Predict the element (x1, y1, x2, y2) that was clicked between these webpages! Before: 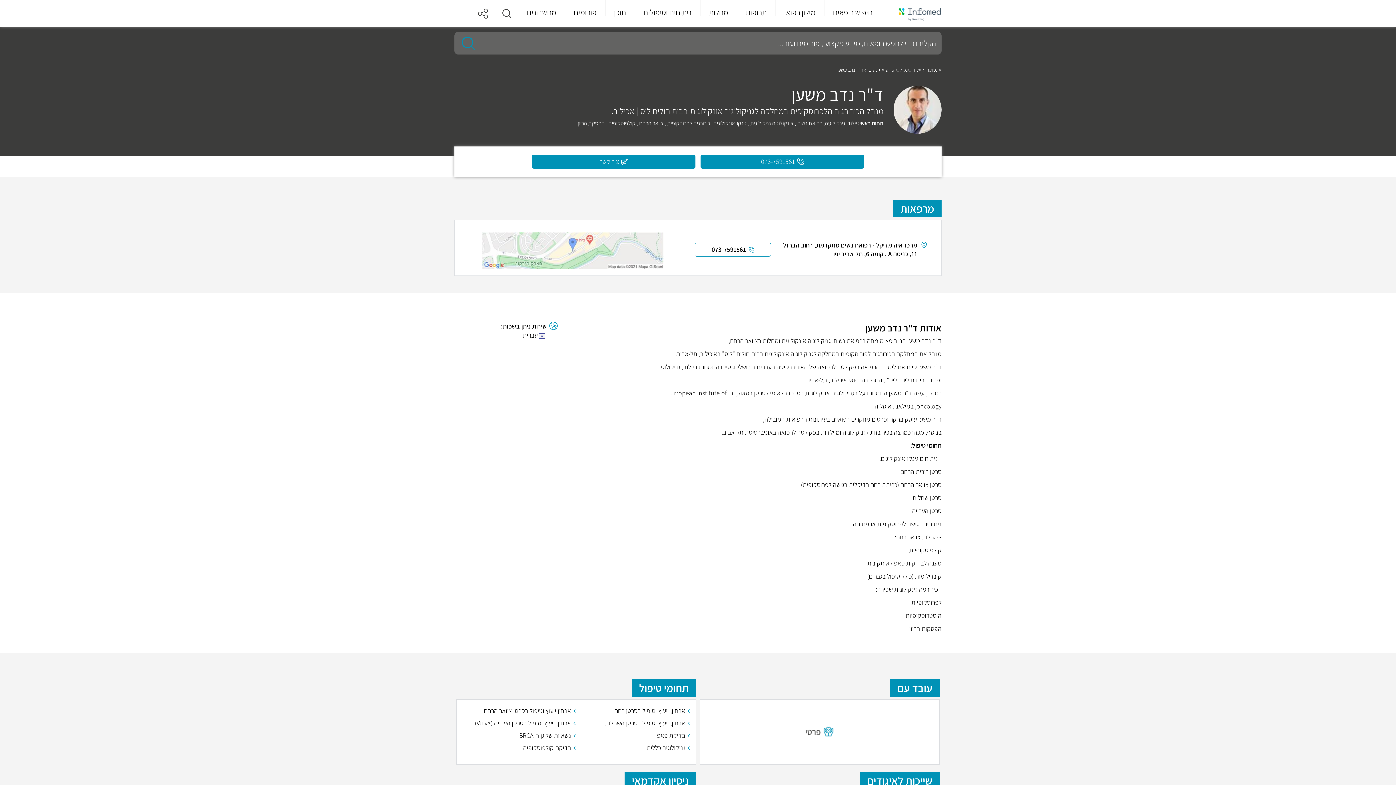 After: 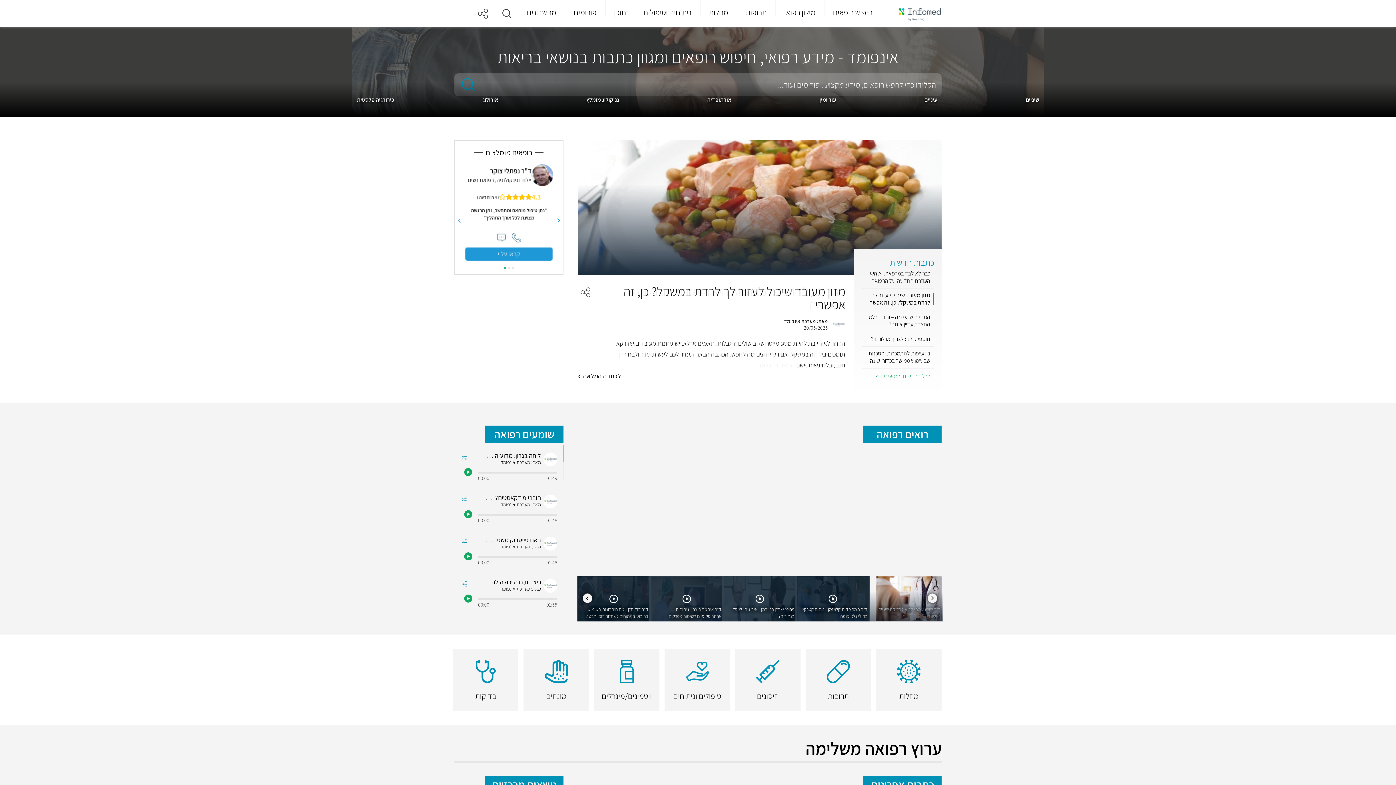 Action: label: אינפומד bbox: (926, 66, 941, 73)